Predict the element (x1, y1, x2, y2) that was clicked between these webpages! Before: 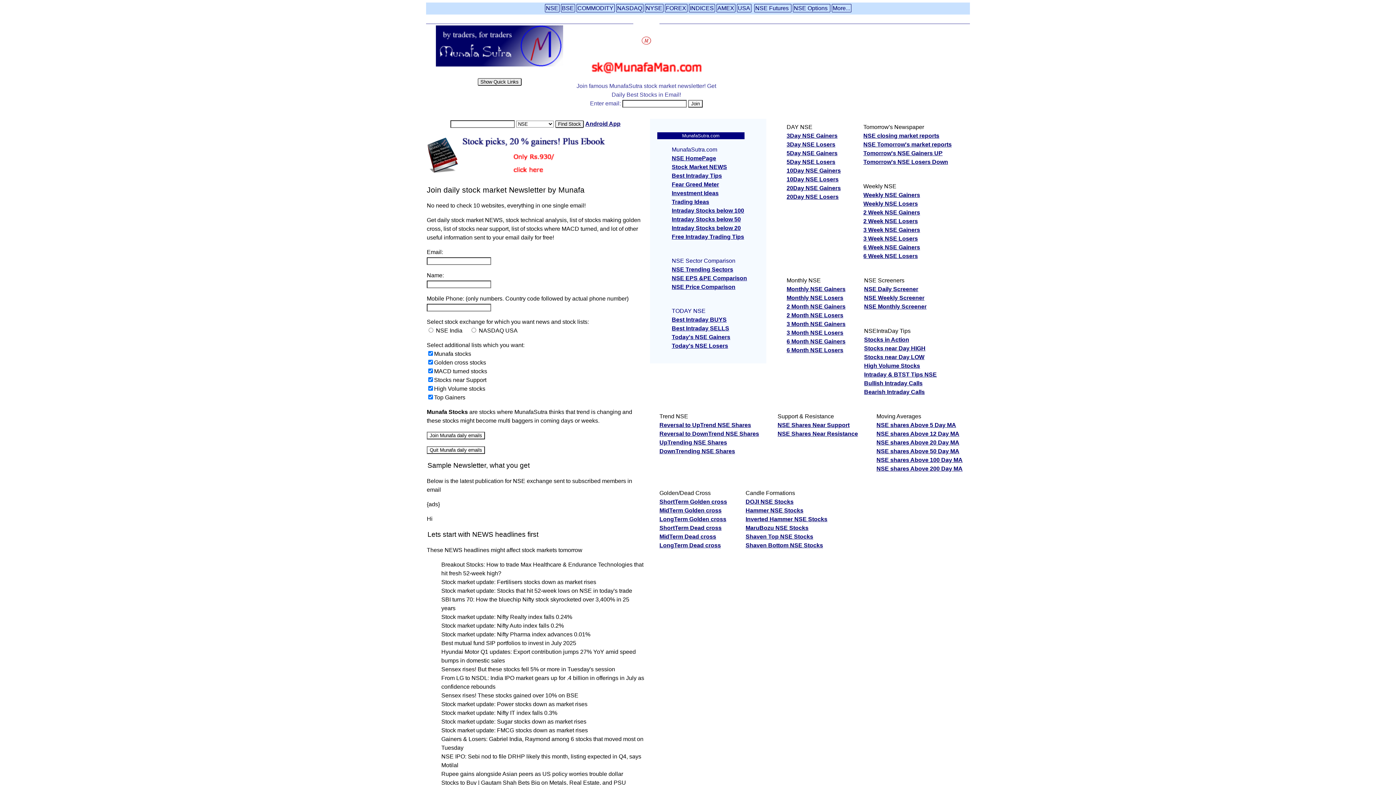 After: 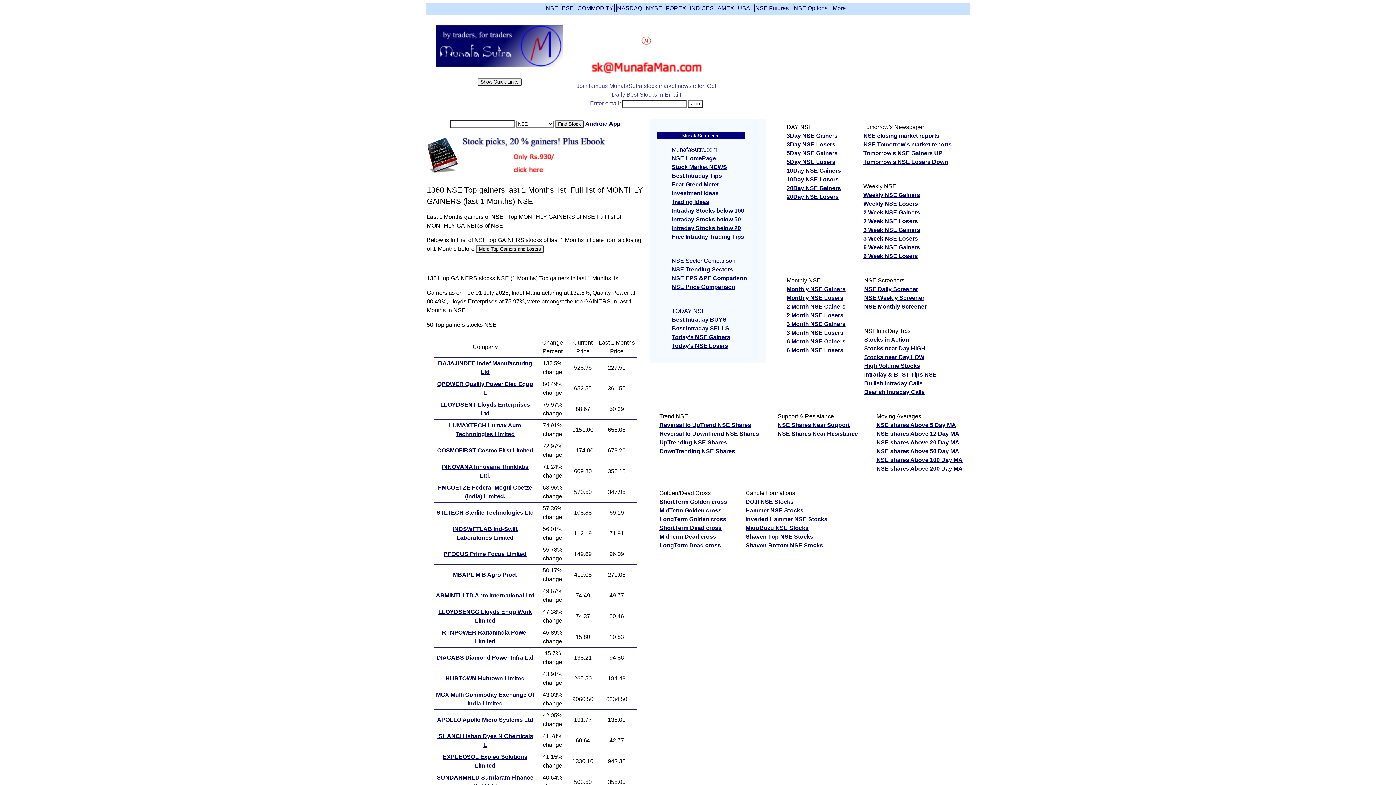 Action: label: Monthly NSE Gainers bbox: (786, 286, 845, 292)